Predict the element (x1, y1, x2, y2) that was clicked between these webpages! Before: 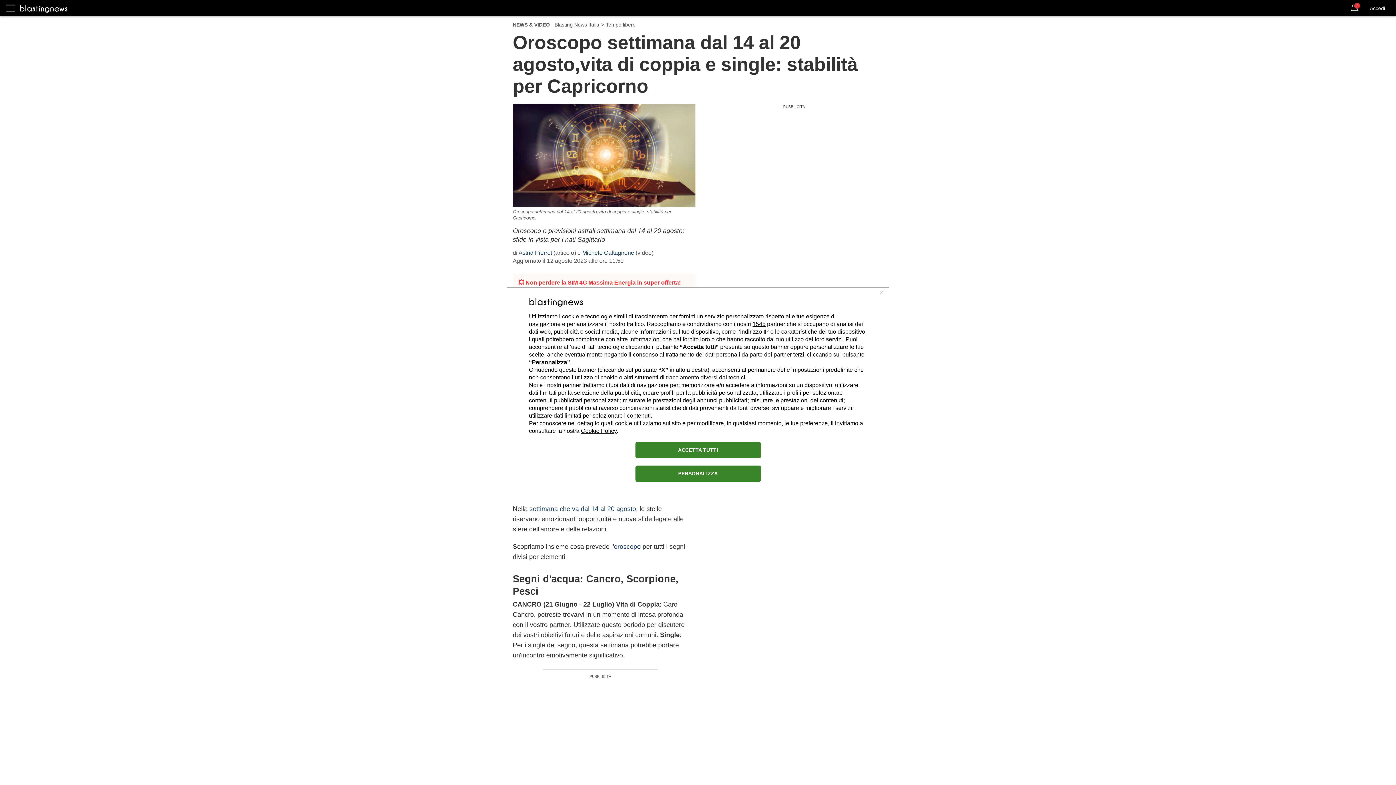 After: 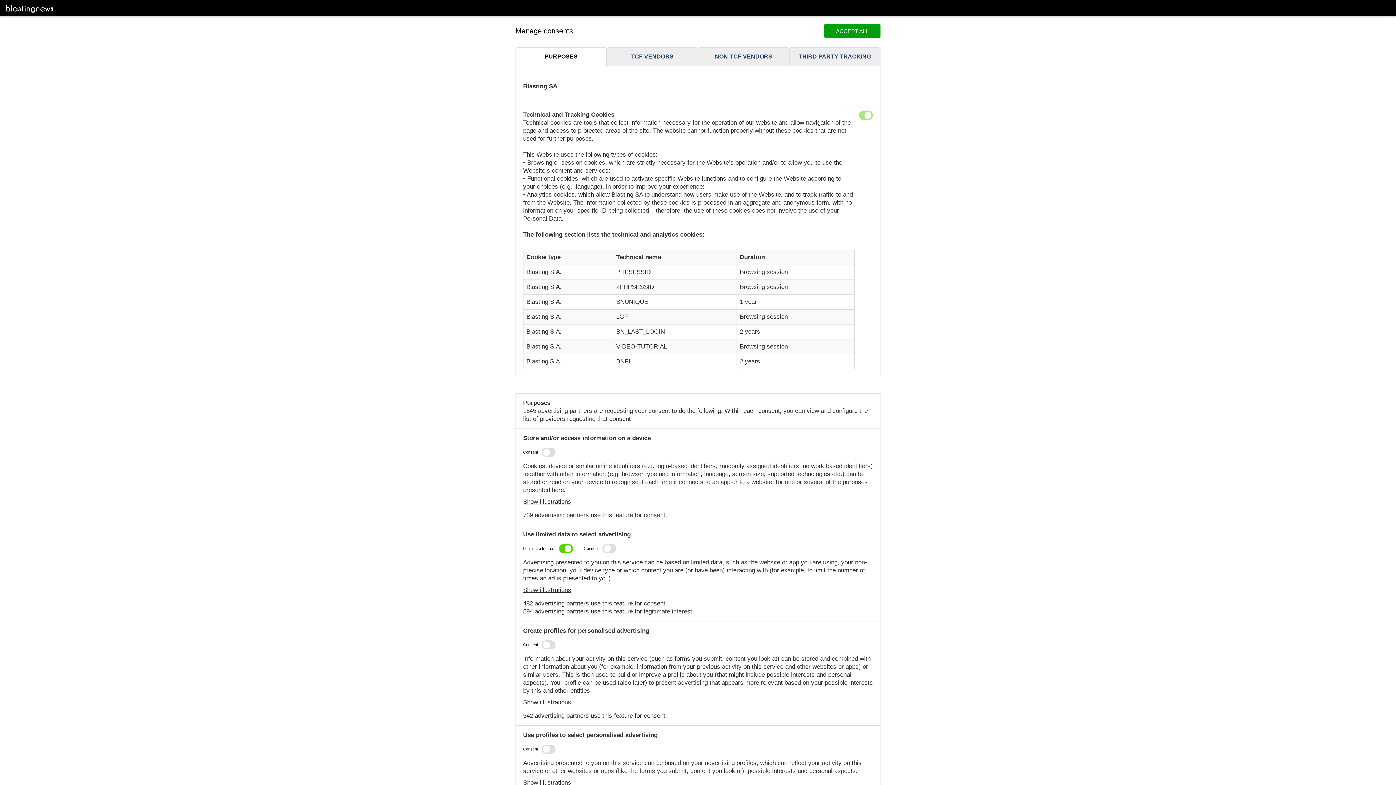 Action: bbox: (635, 465, 760, 482) label: PERSONALIZZA